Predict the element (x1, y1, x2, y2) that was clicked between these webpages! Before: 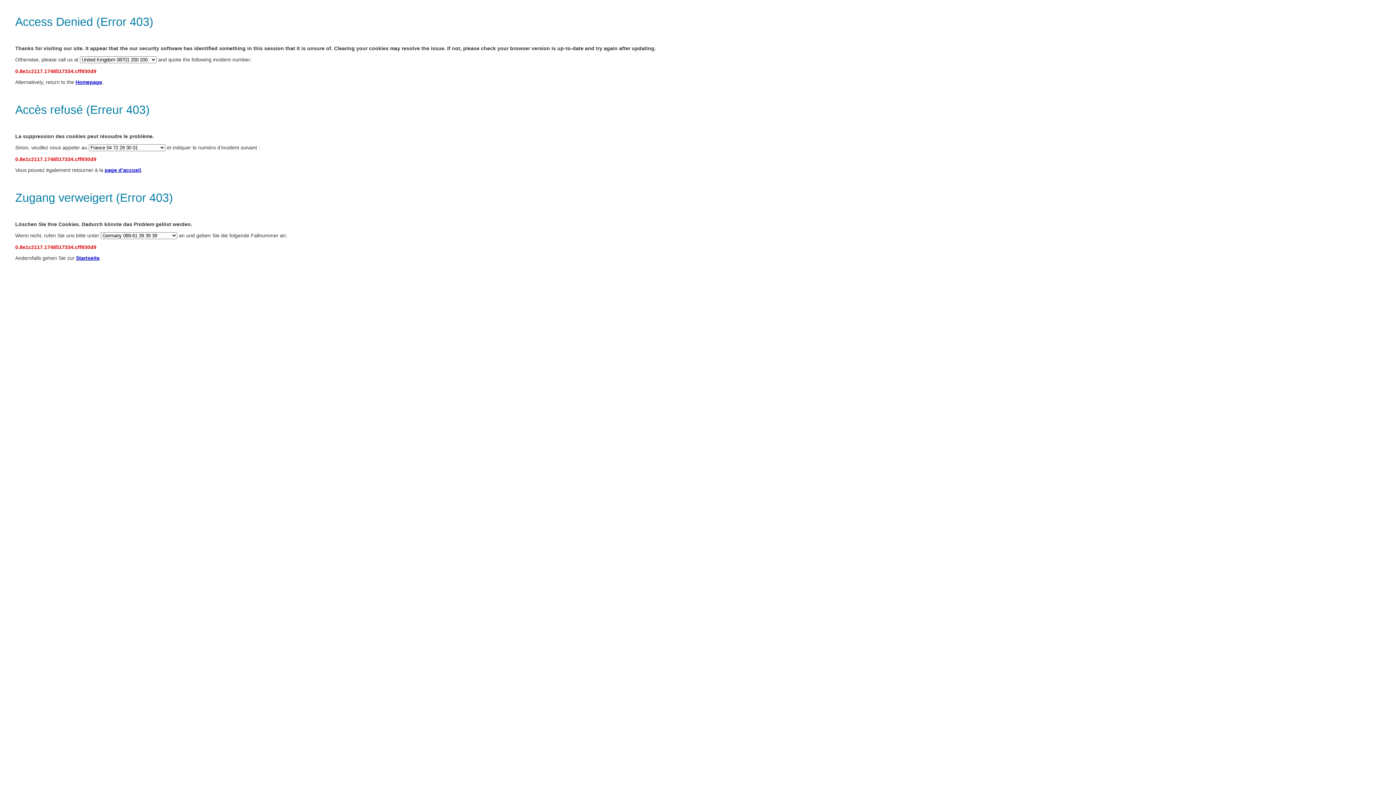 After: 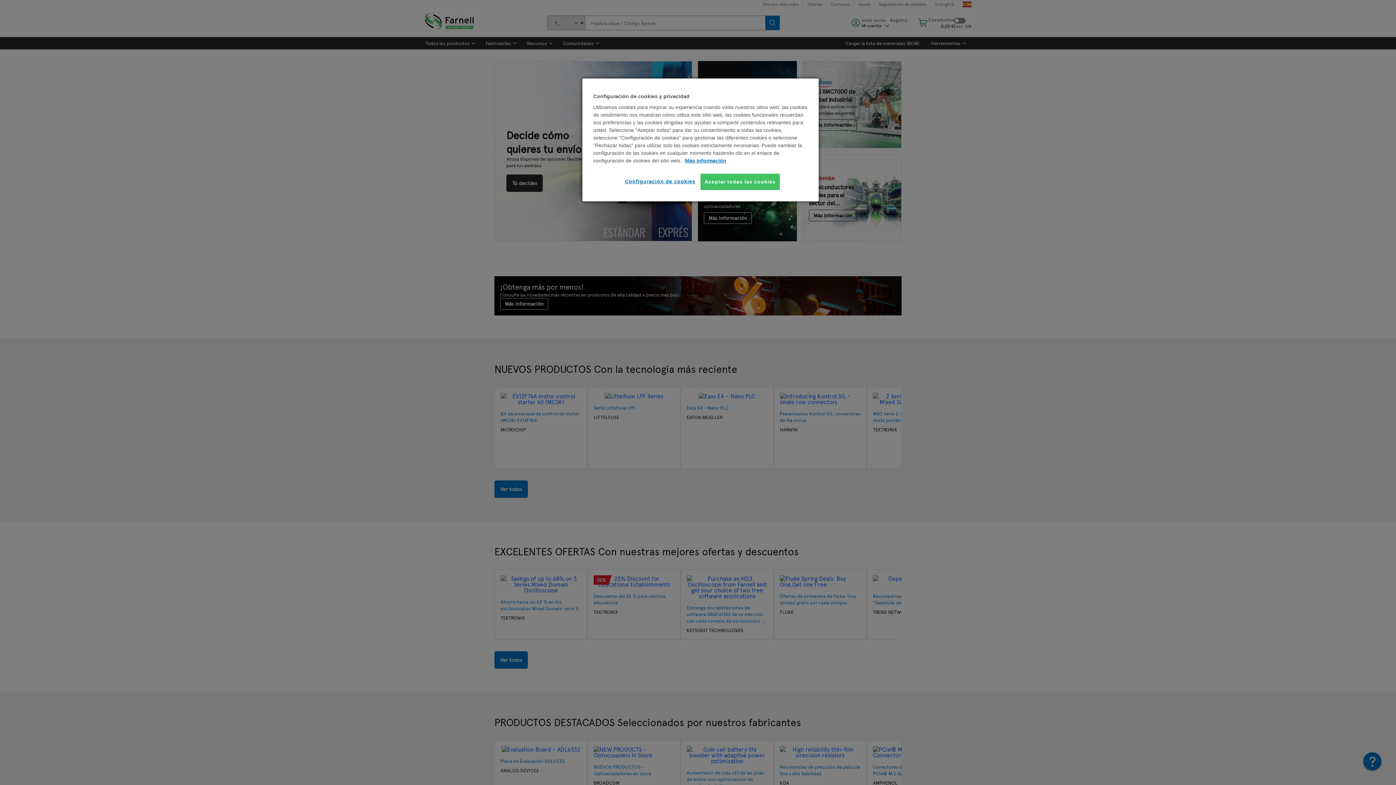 Action: bbox: (75, 79, 102, 85) label: Homepage